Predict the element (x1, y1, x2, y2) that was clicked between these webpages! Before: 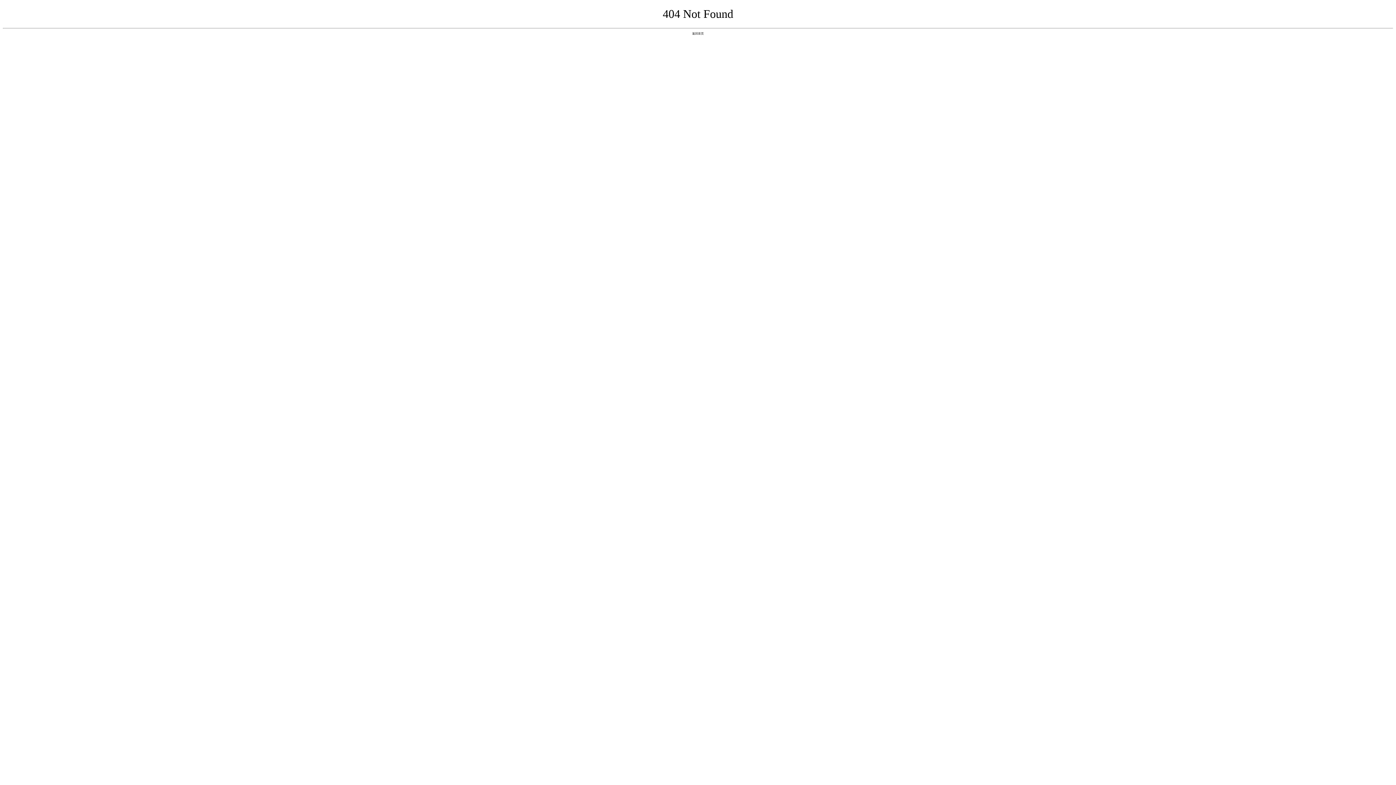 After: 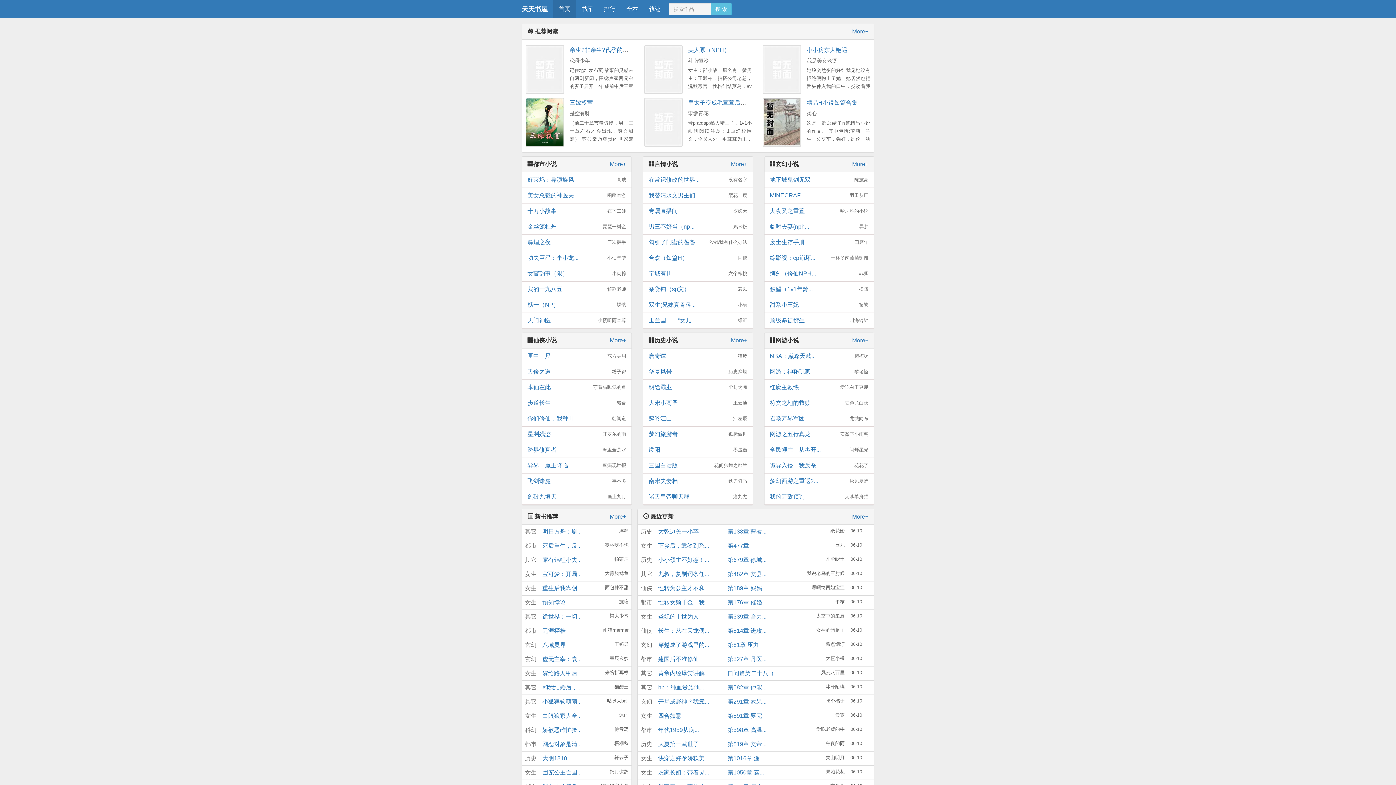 Action: bbox: (692, 31, 704, 35) label: 返回首页